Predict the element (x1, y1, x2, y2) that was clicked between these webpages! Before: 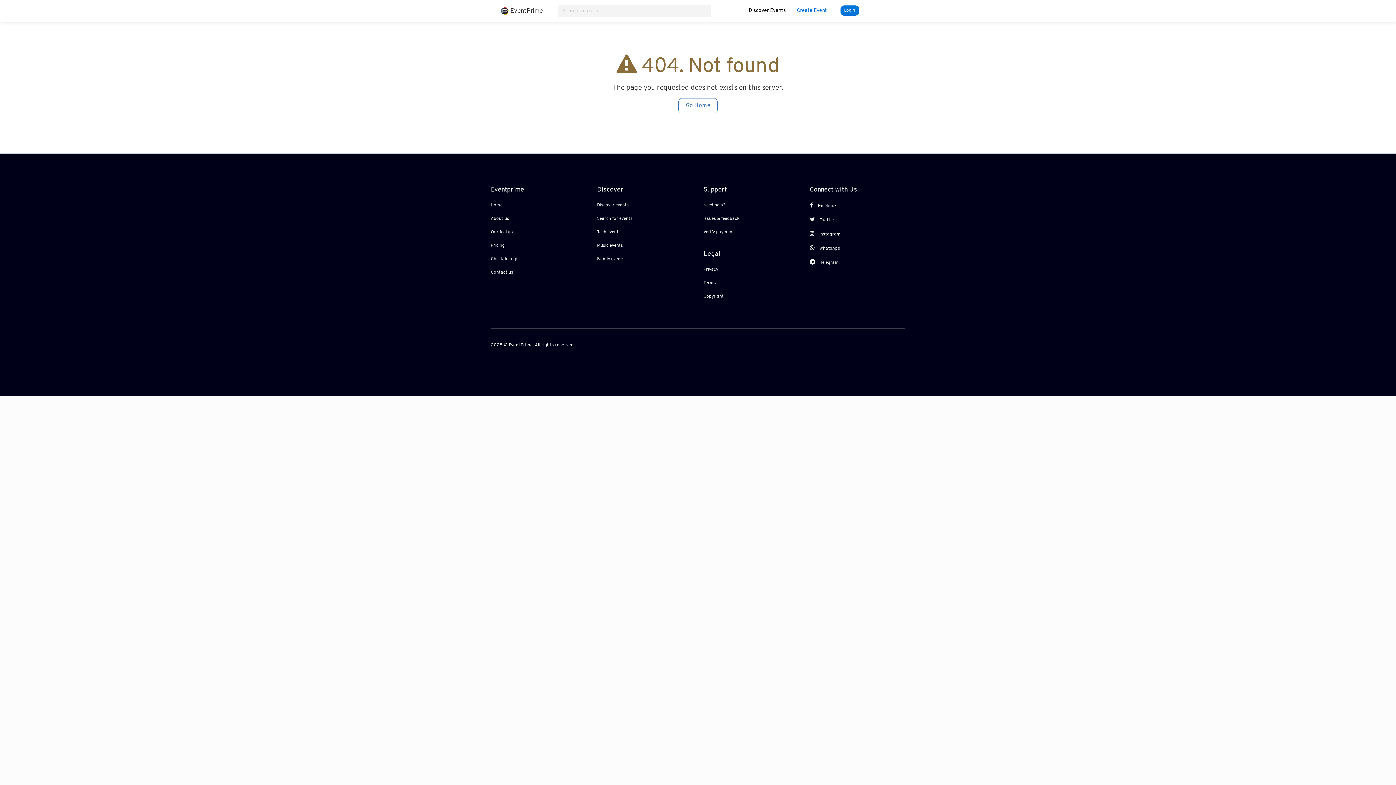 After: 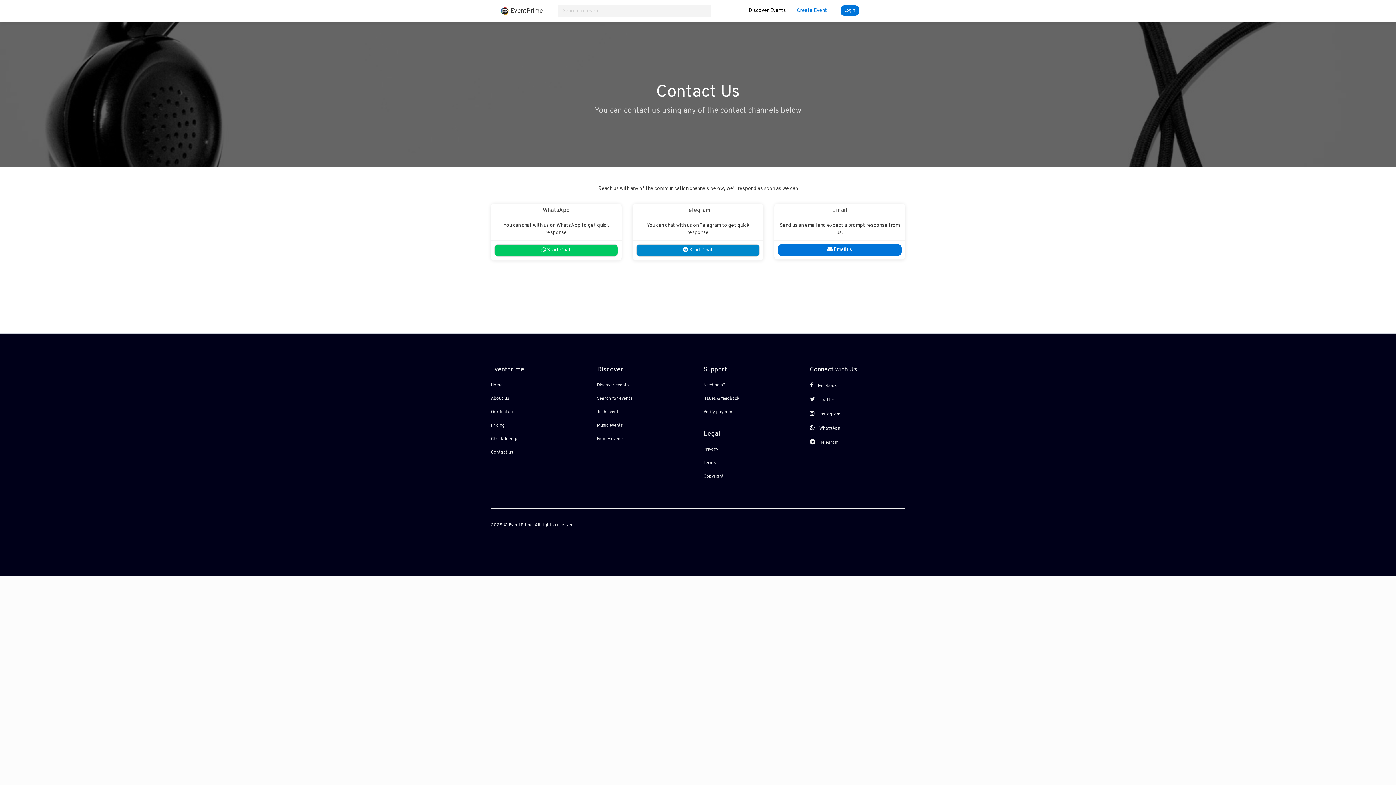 Action: bbox: (490, 268, 513, 277) label: Contact us